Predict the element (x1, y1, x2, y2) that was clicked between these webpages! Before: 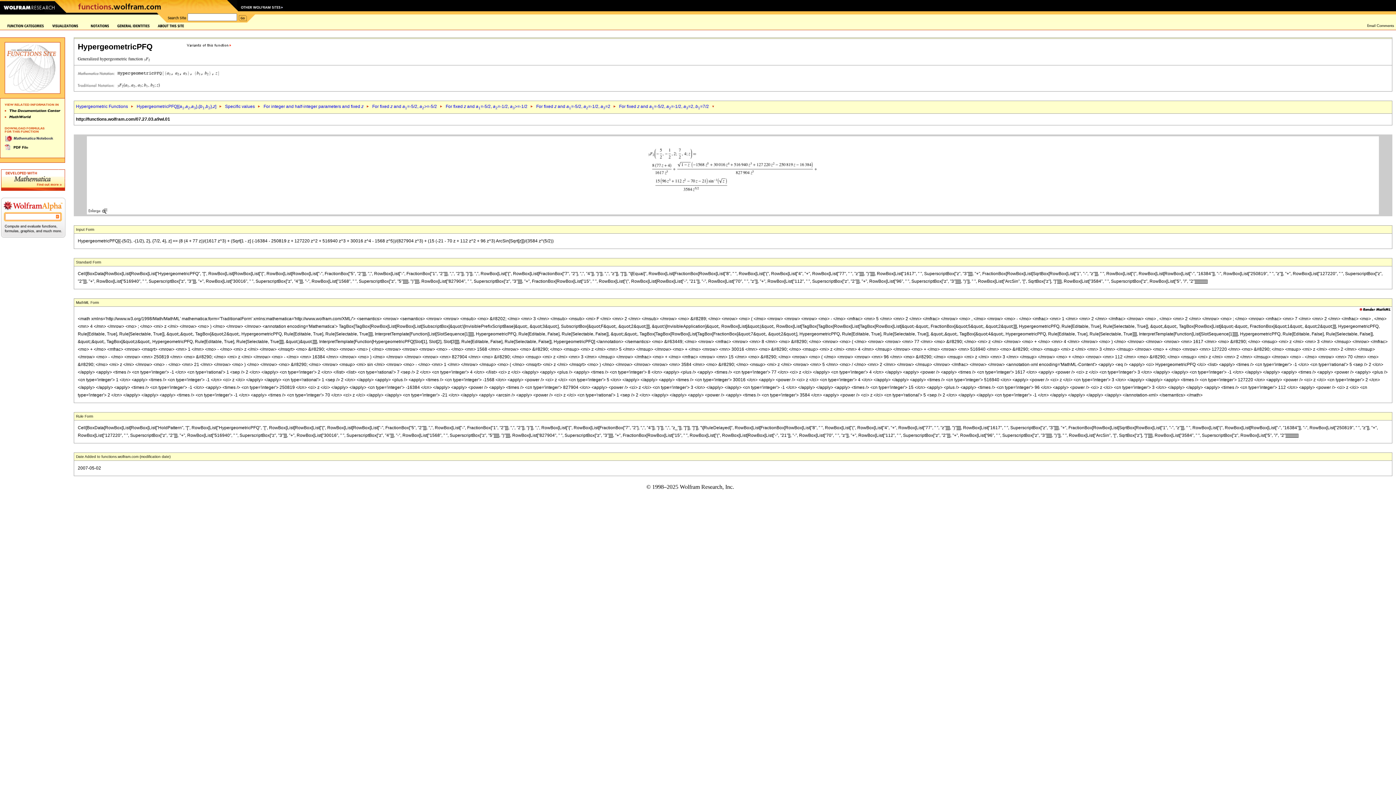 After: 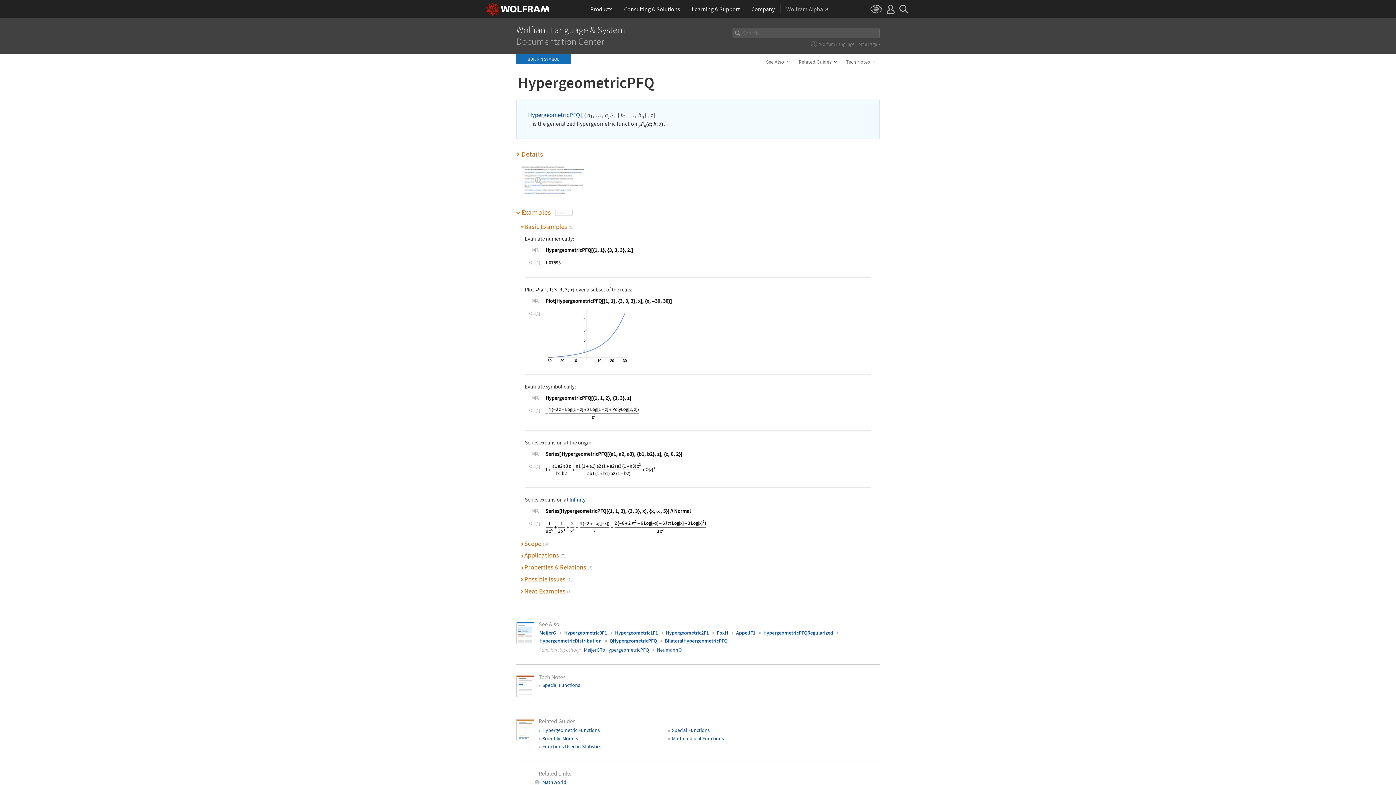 Action: bbox: (117, 69, 220, 74)